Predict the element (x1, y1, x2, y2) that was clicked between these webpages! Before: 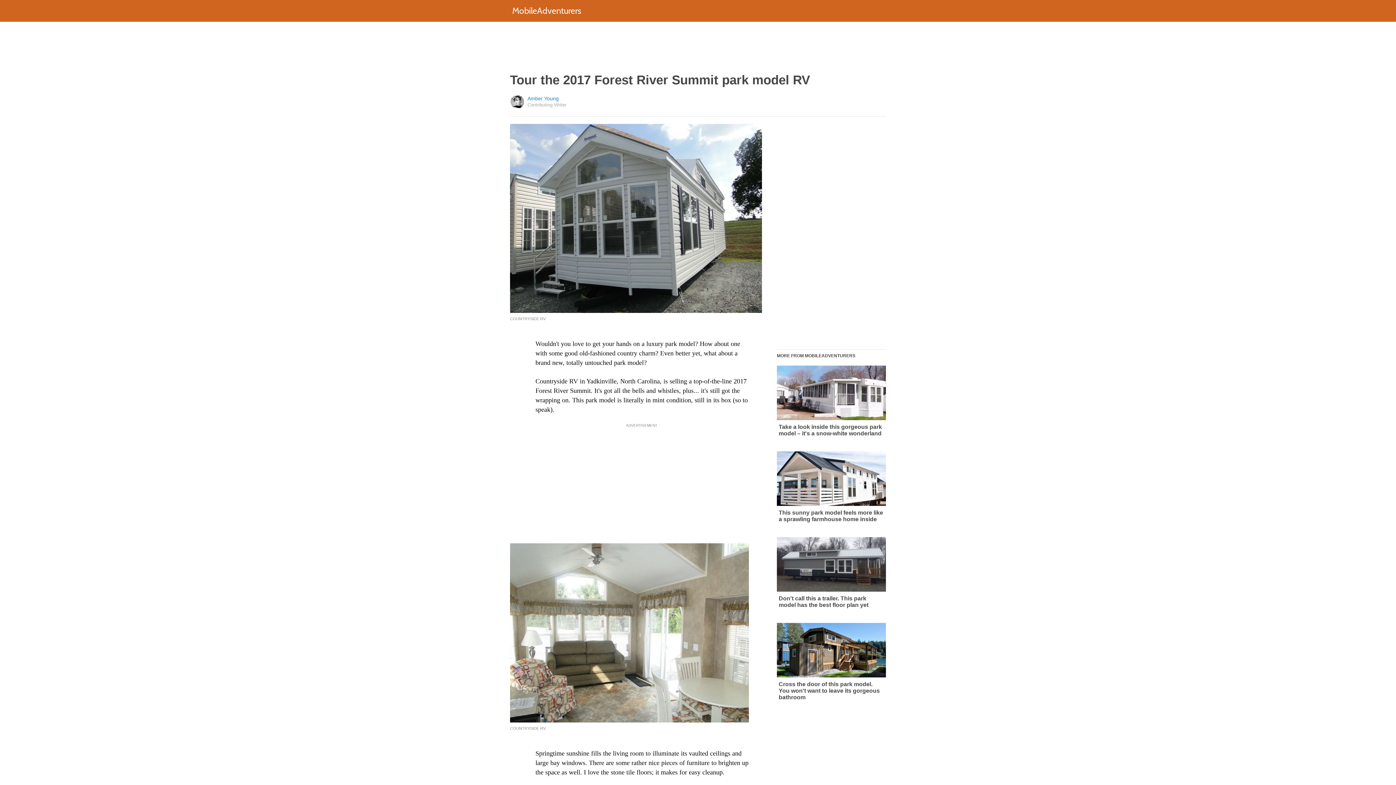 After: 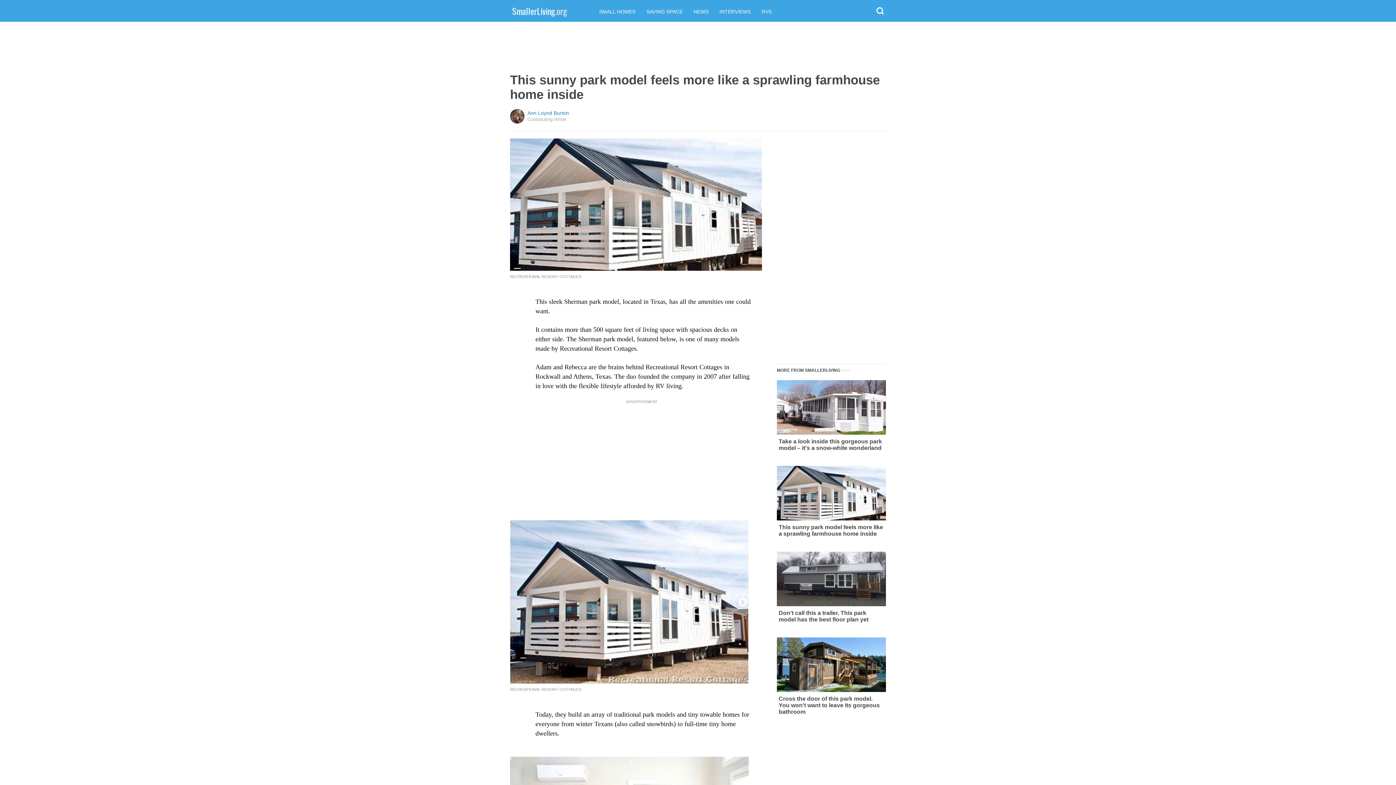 Action: bbox: (777, 451, 886, 522) label: This sunny park model feels more like a sprawling farmhouse home inside